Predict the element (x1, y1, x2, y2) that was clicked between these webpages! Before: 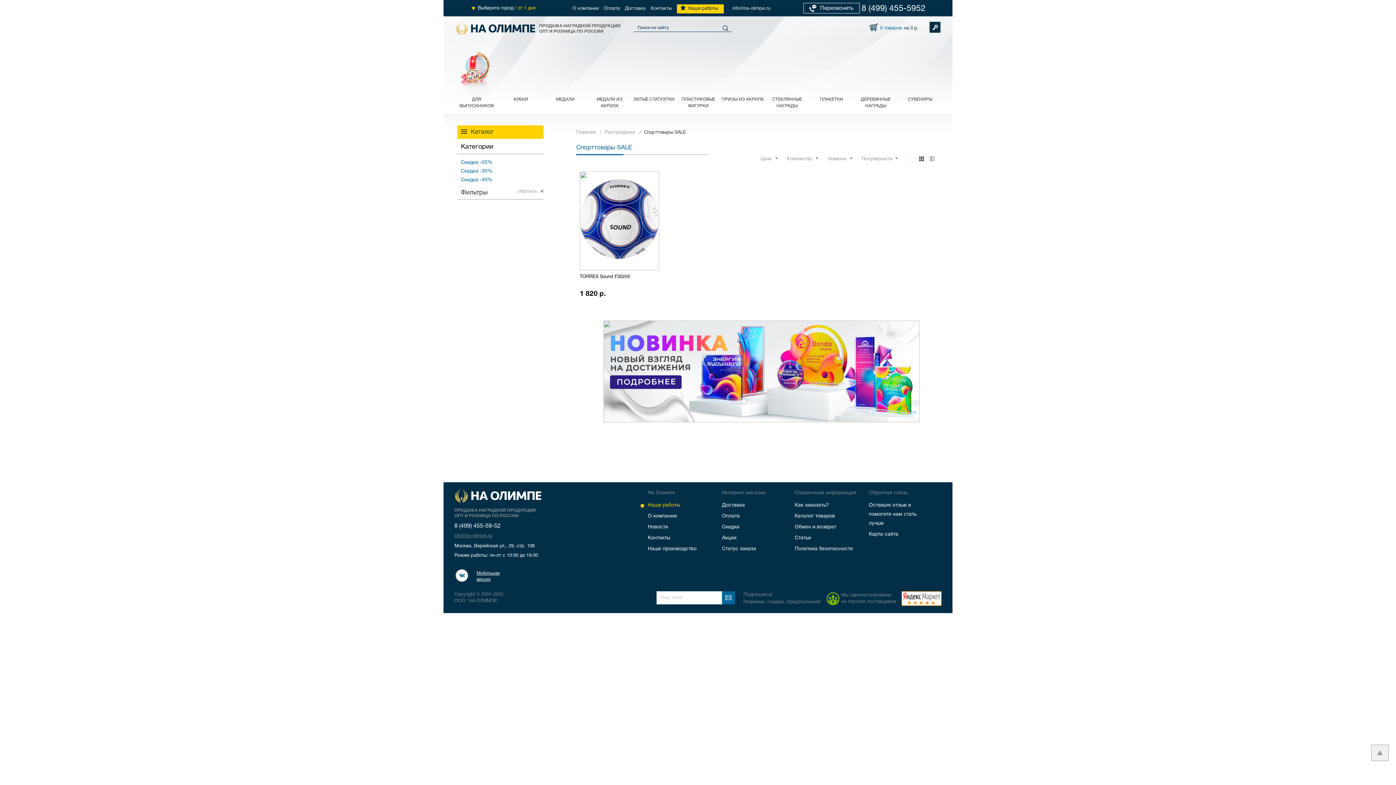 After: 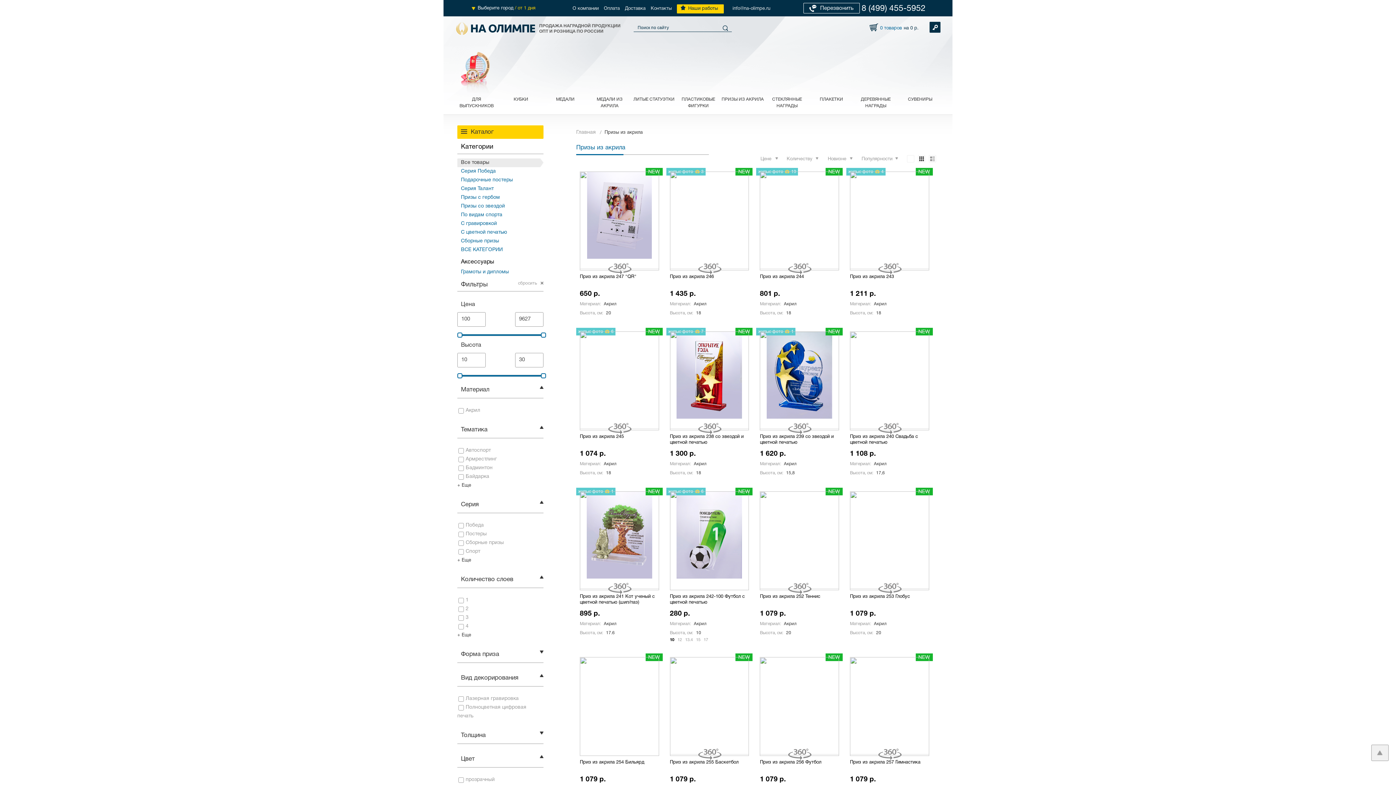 Action: label: ПРИЗЫ ИЗ АКРИЛА bbox: (721, 43, 766, 117)